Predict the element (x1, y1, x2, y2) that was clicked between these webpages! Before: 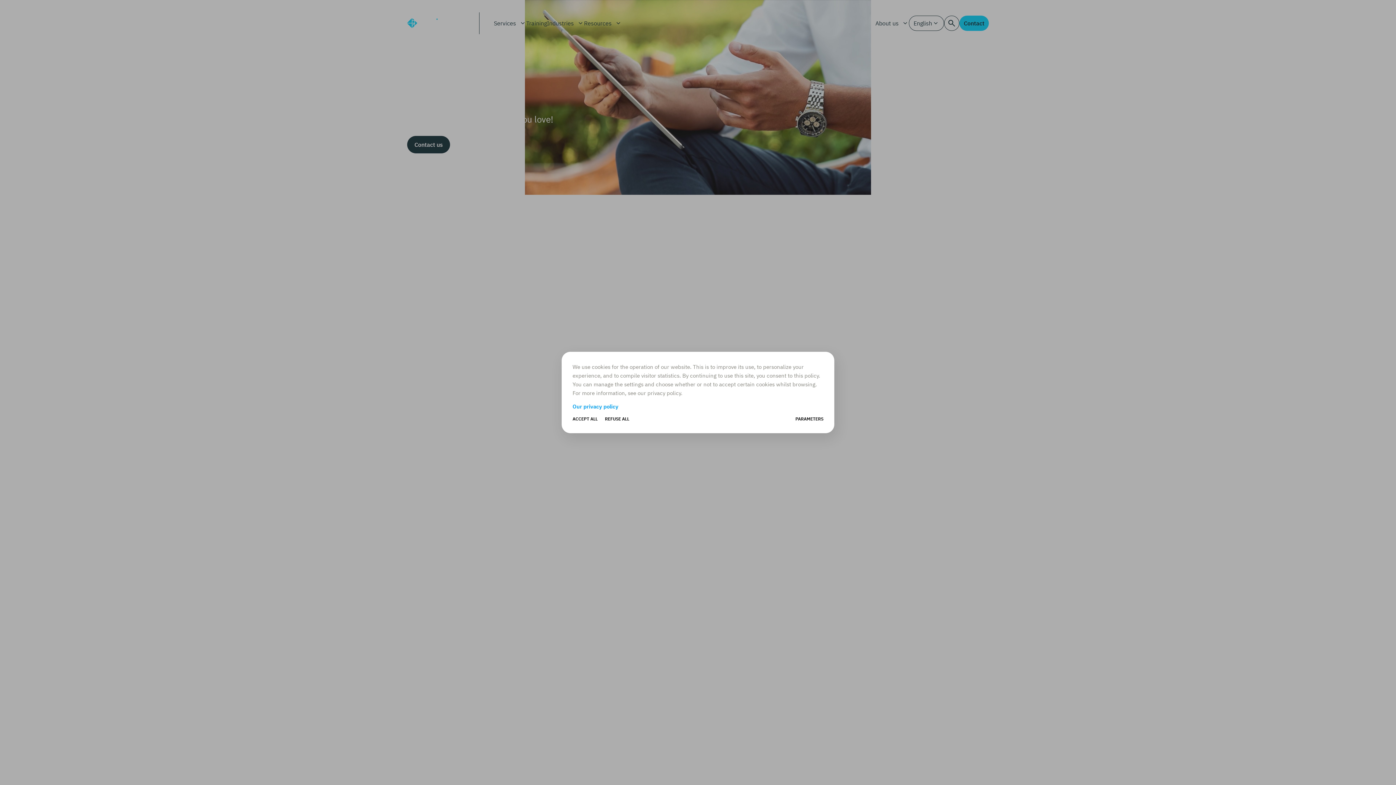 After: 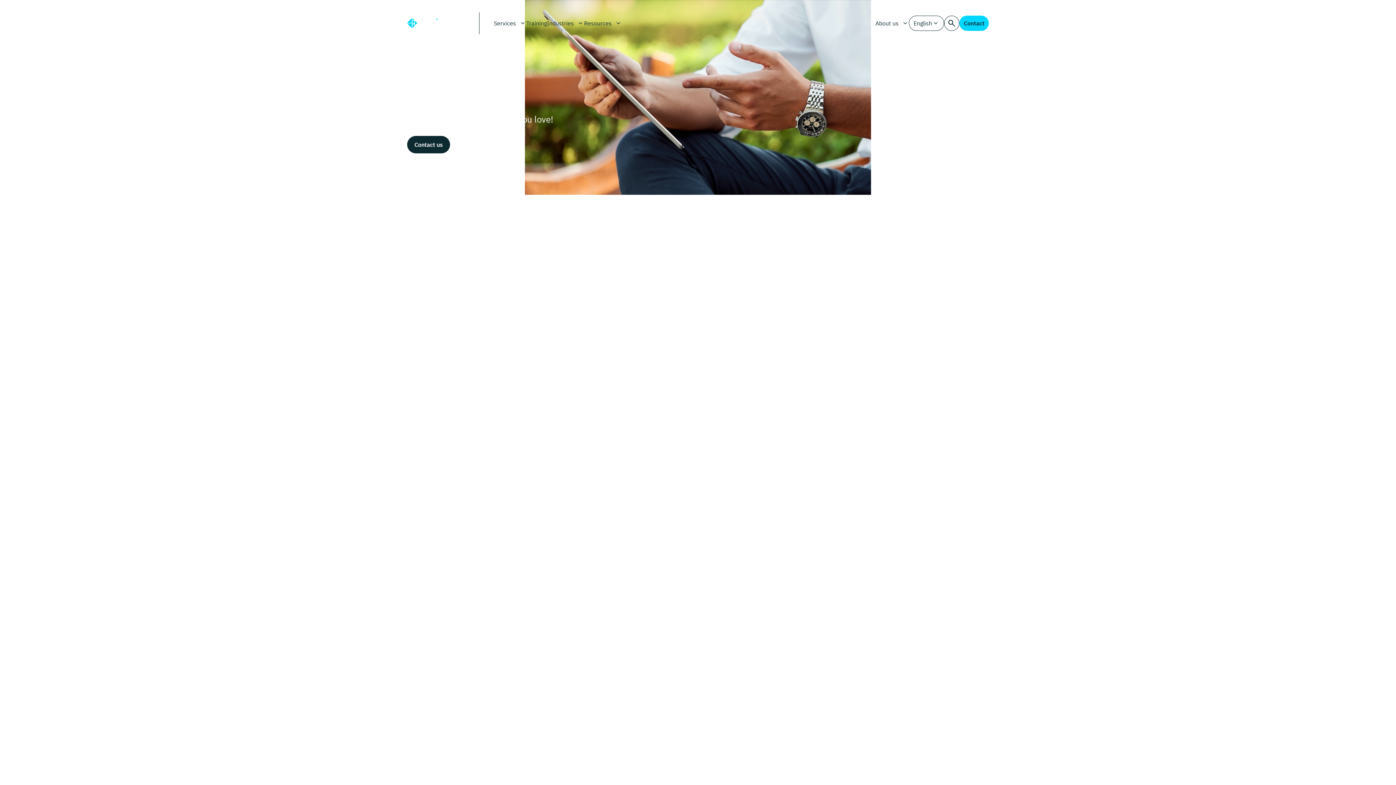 Action: label: ACCEPT ALL bbox: (572, 415, 597, 422)